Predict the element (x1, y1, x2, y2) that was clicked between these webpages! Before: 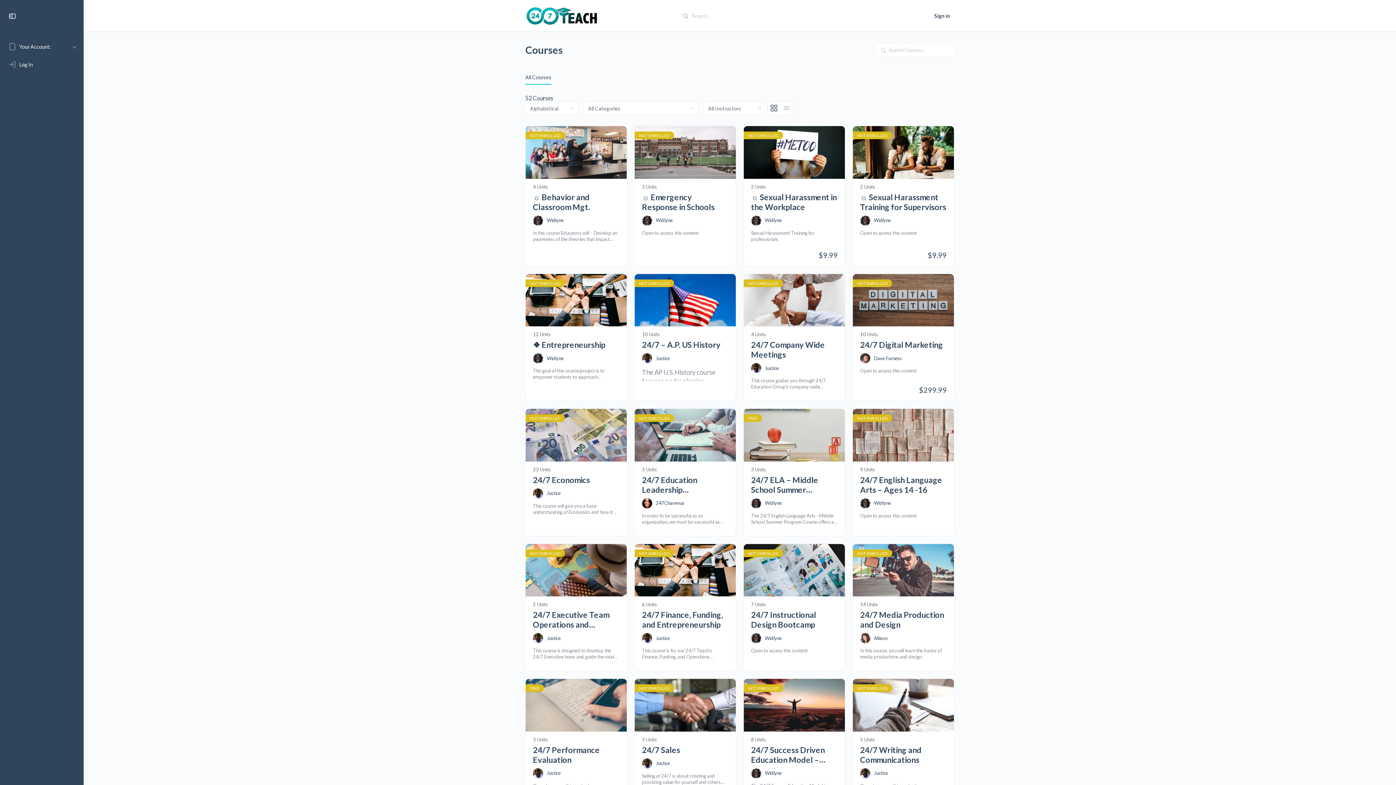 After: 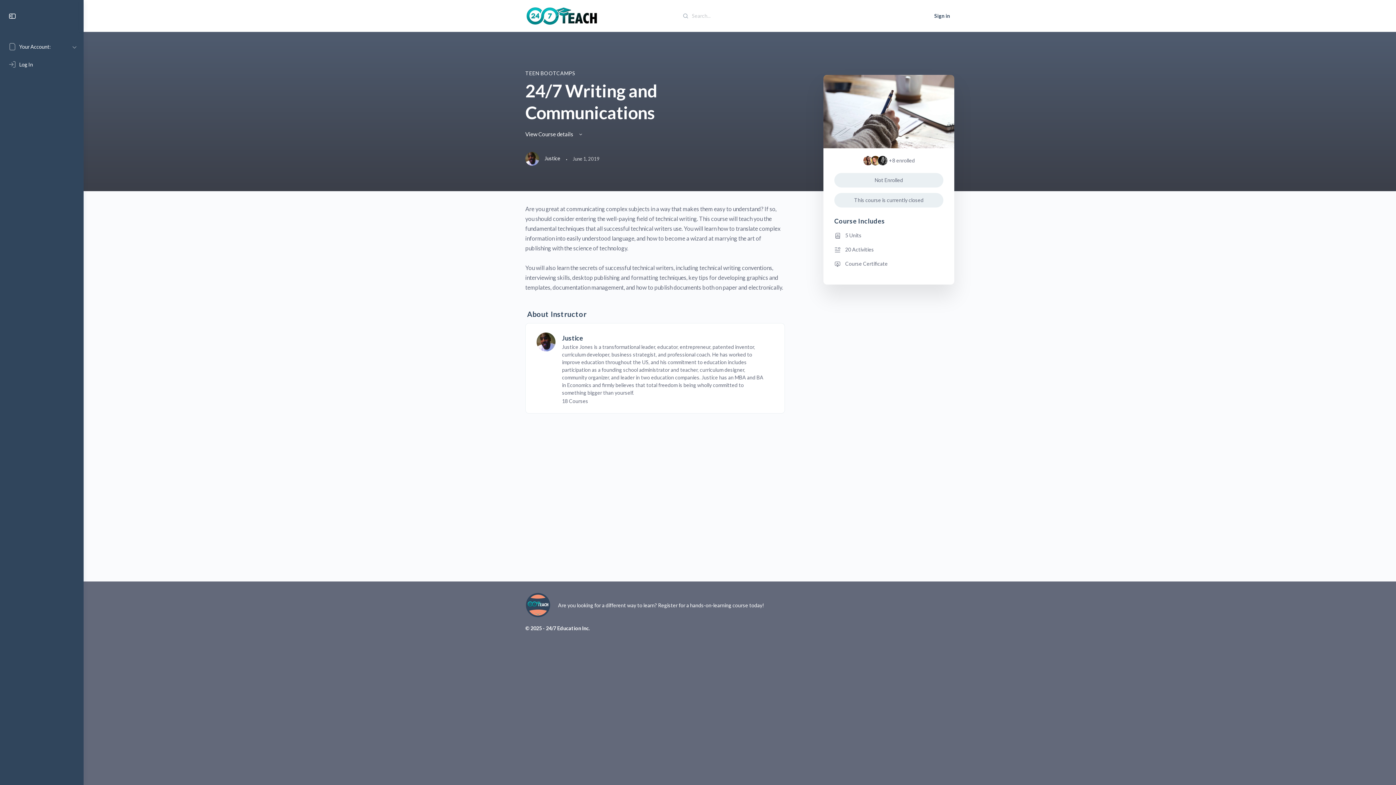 Action: label: NOT ENROLLED bbox: (853, 679, 954, 731)